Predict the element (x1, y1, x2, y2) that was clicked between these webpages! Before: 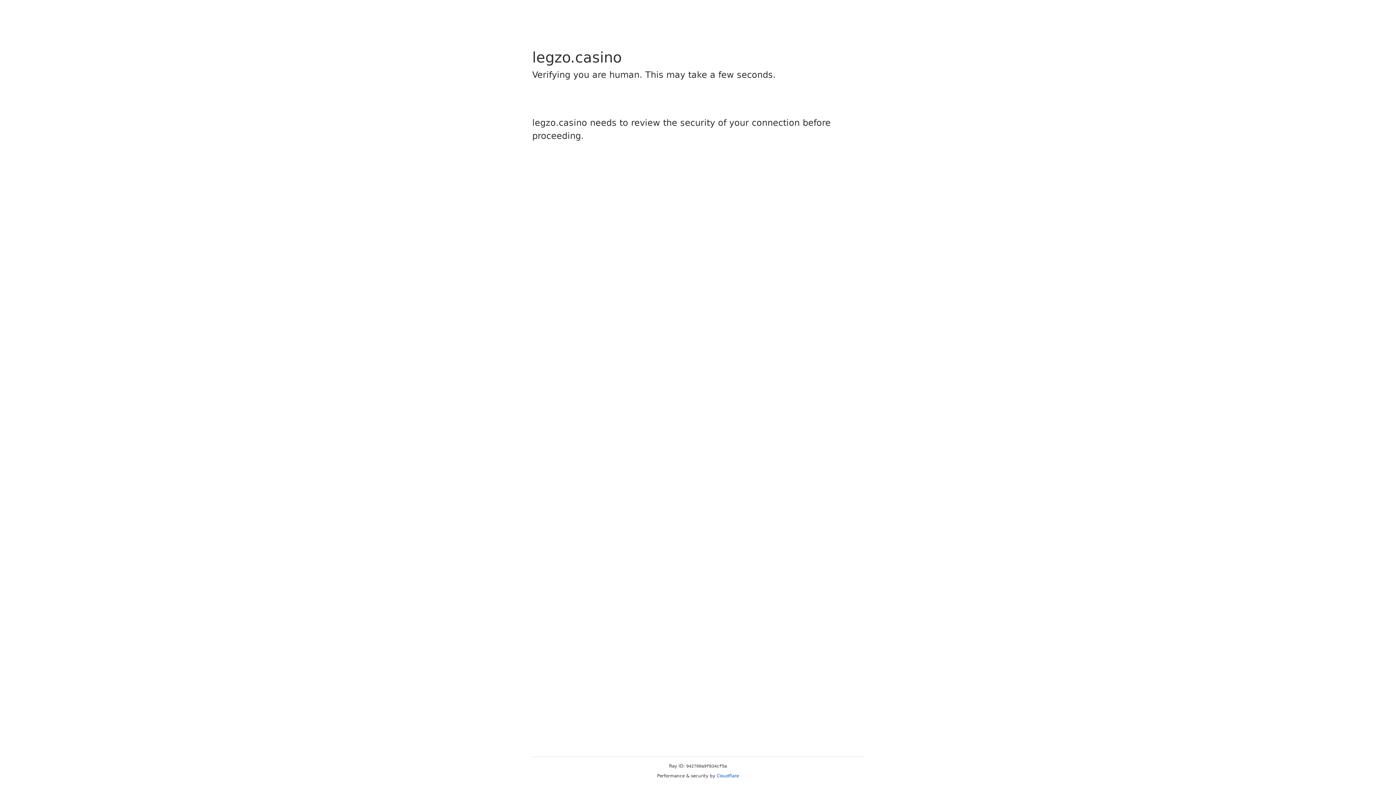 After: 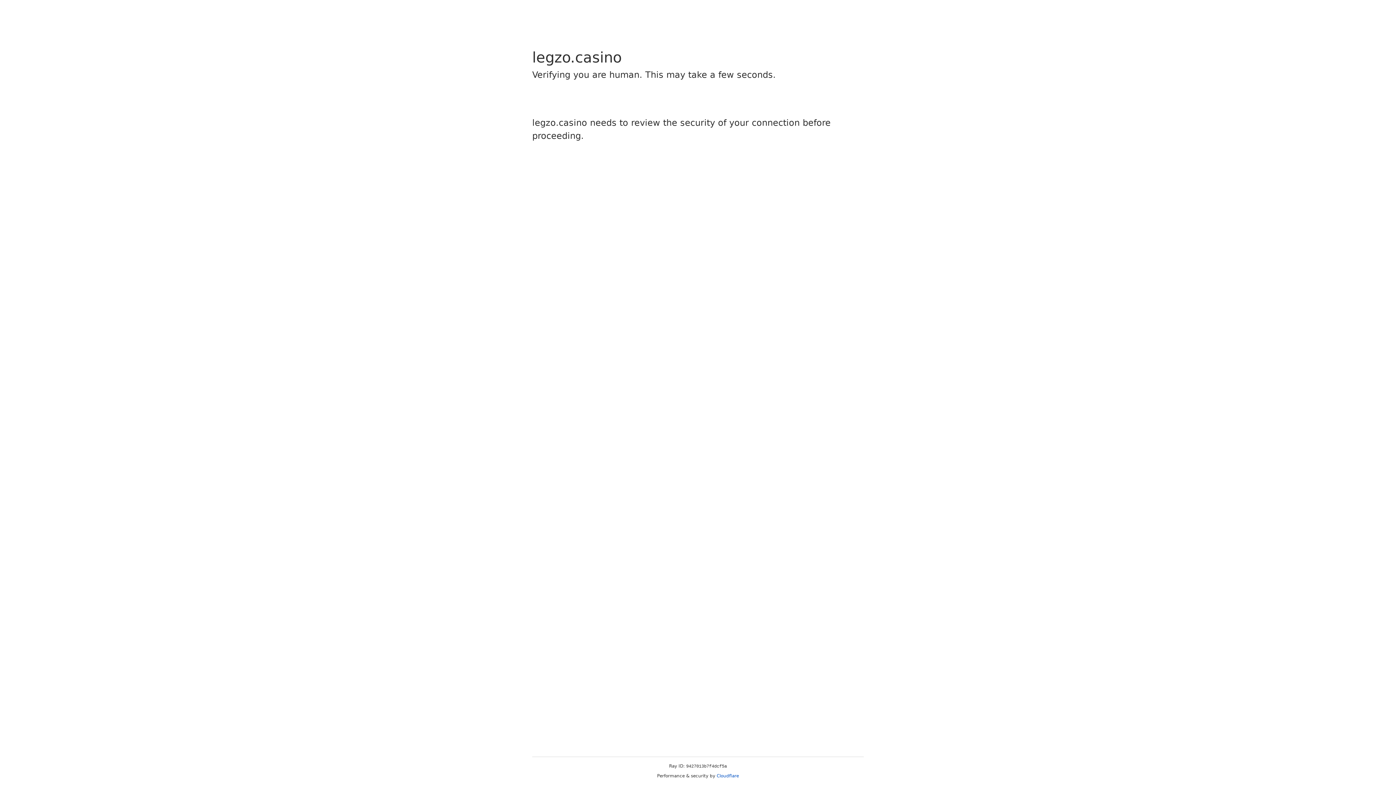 Action: label: Cloudflare bbox: (716, 773, 739, 778)